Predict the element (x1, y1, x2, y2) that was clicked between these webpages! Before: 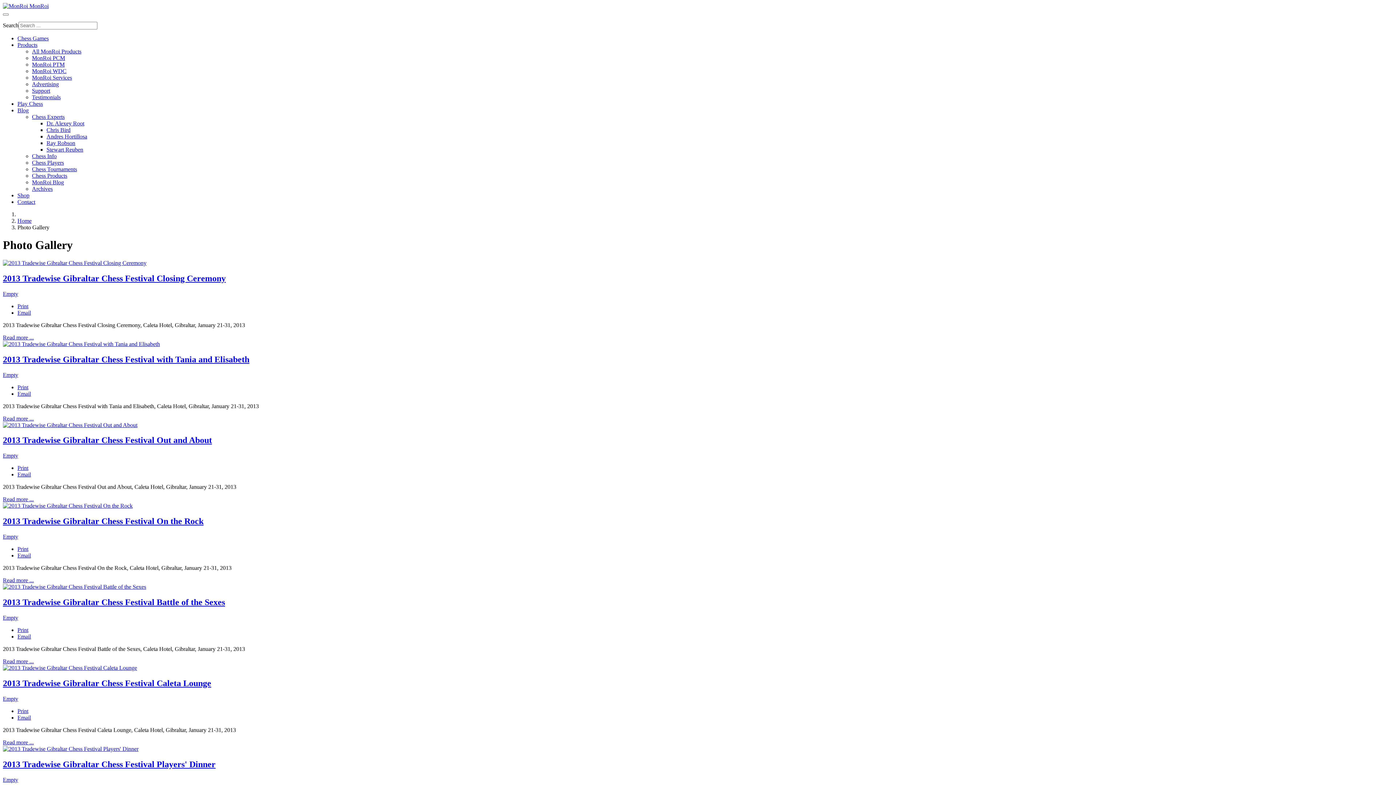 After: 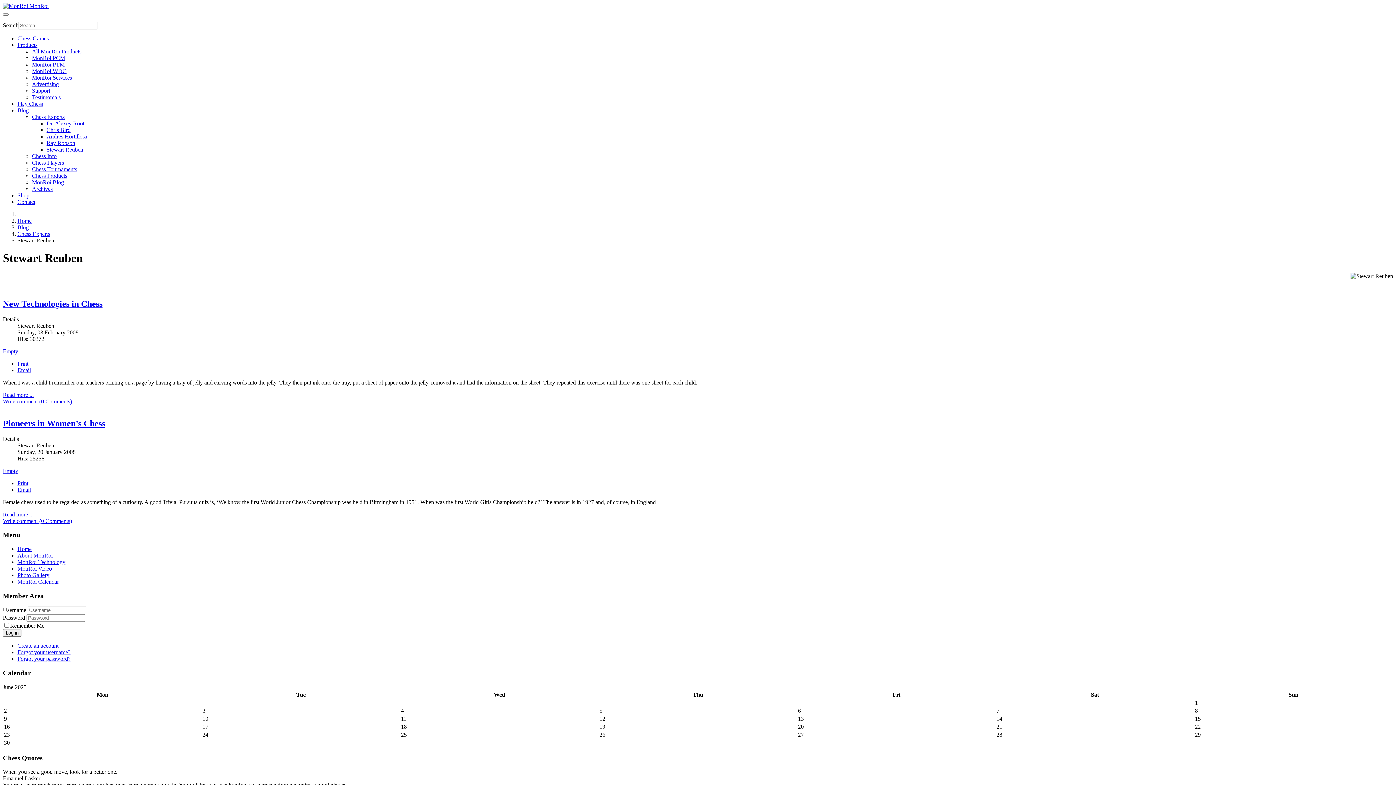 Action: bbox: (46, 146, 83, 152) label: Stewart Reuben